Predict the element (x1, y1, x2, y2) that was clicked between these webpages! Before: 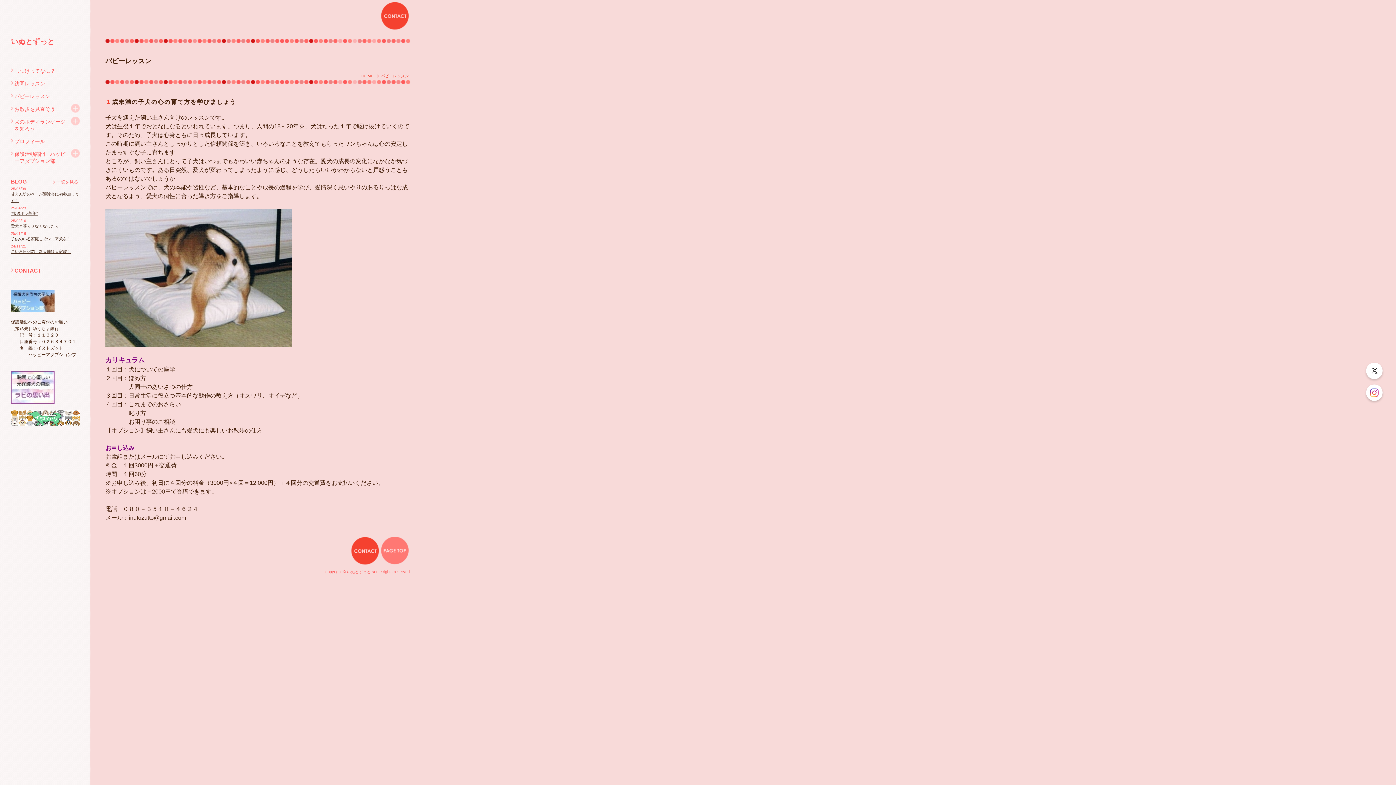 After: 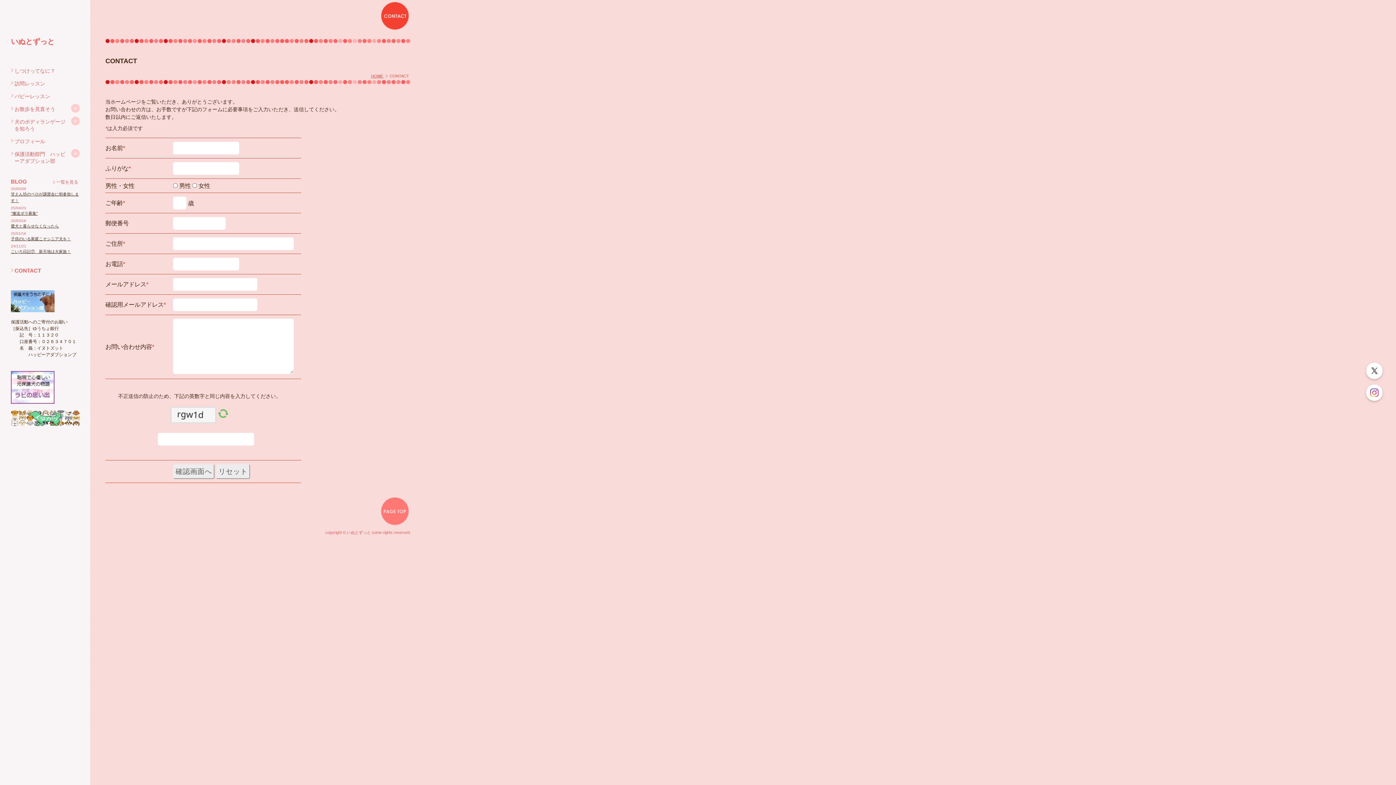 Action: label: CONTACT bbox: (351, 537, 379, 565)